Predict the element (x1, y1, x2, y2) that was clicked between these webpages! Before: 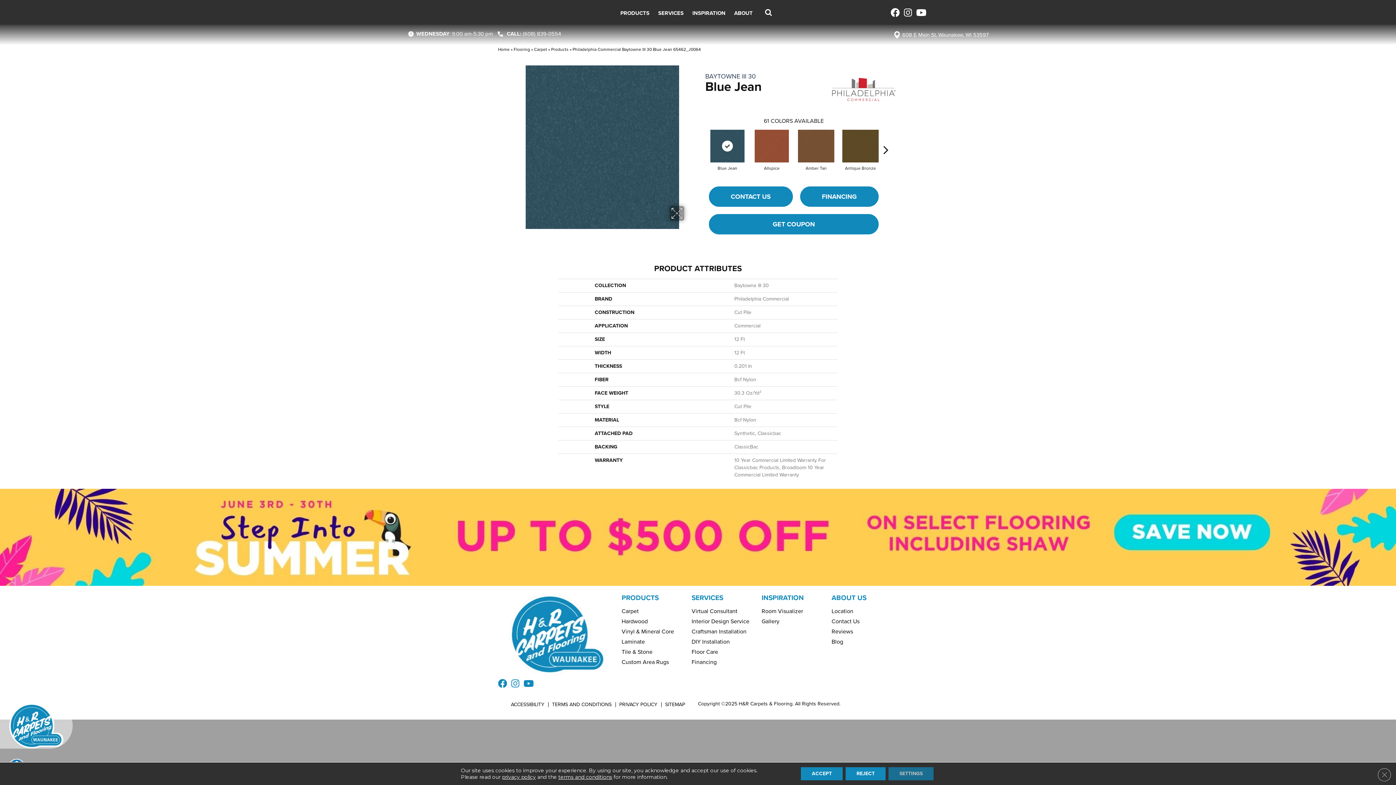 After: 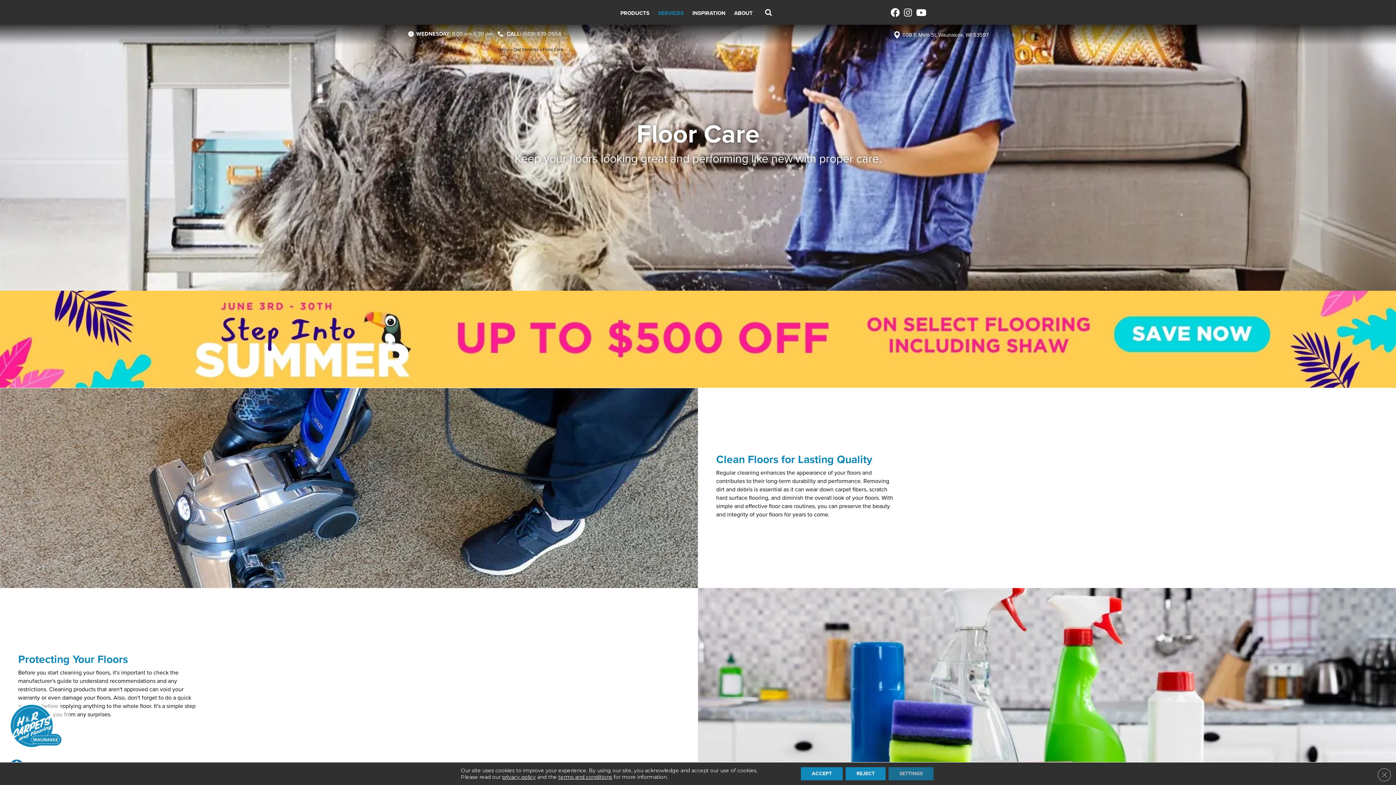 Action: bbox: (691, 625, 722, 635) label: Floor Care